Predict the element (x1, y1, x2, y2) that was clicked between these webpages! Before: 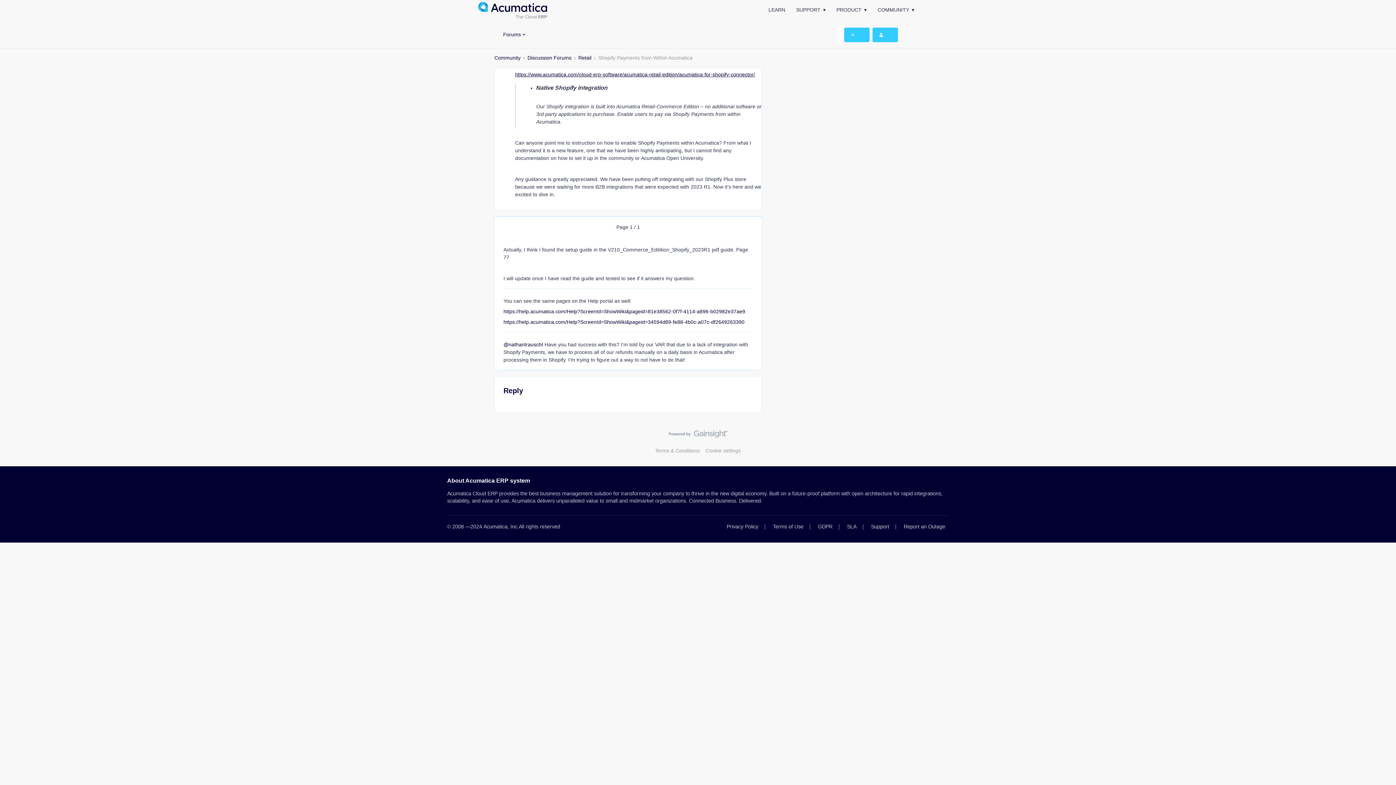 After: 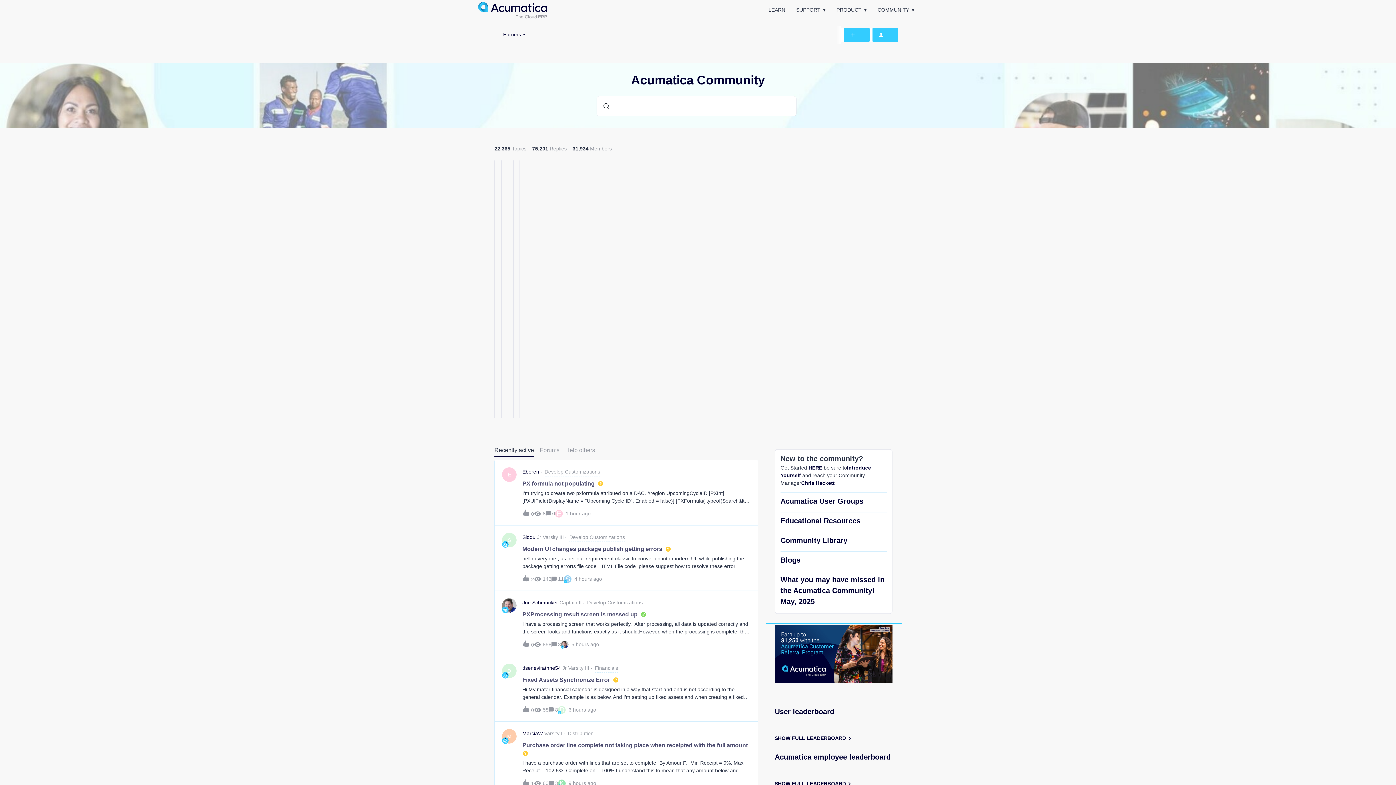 Action: bbox: (476, 13, 549, 19)